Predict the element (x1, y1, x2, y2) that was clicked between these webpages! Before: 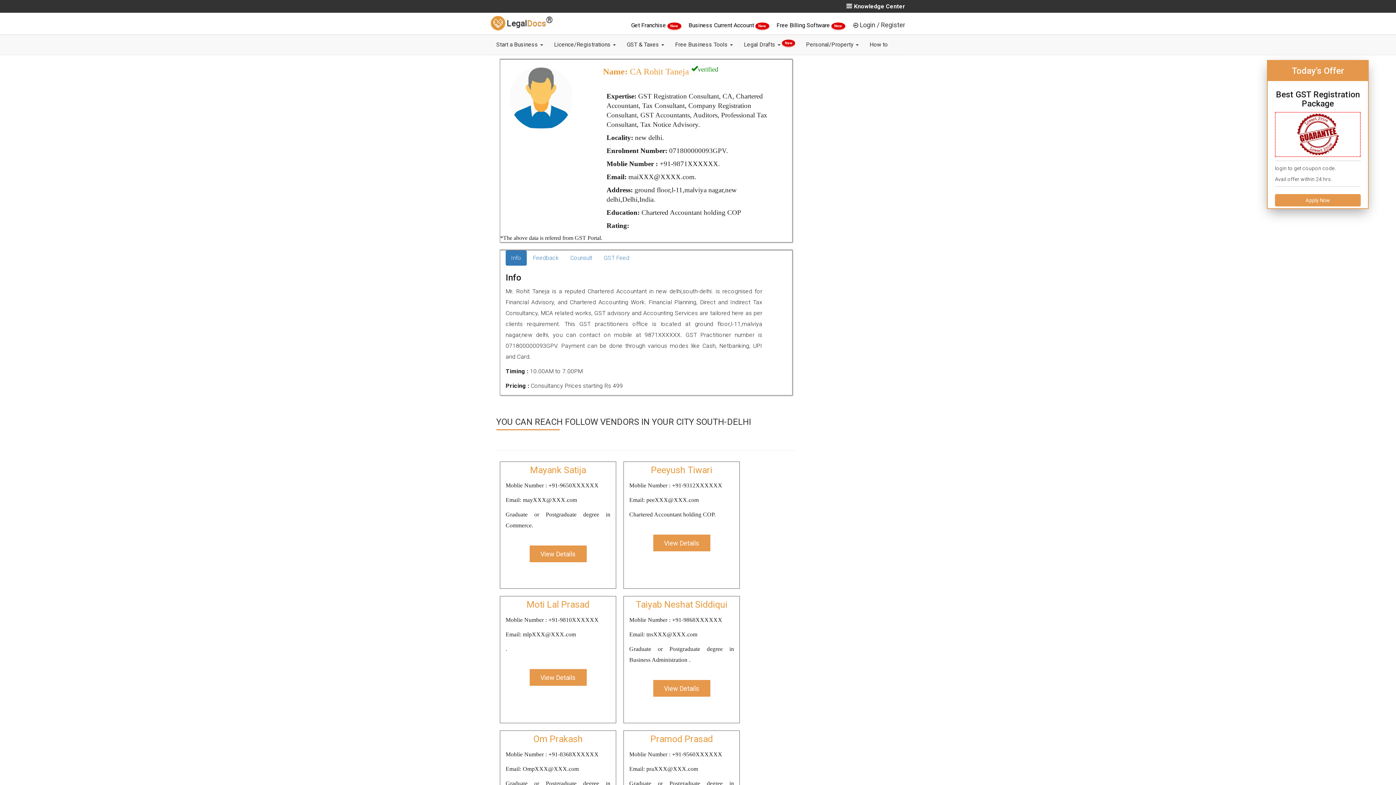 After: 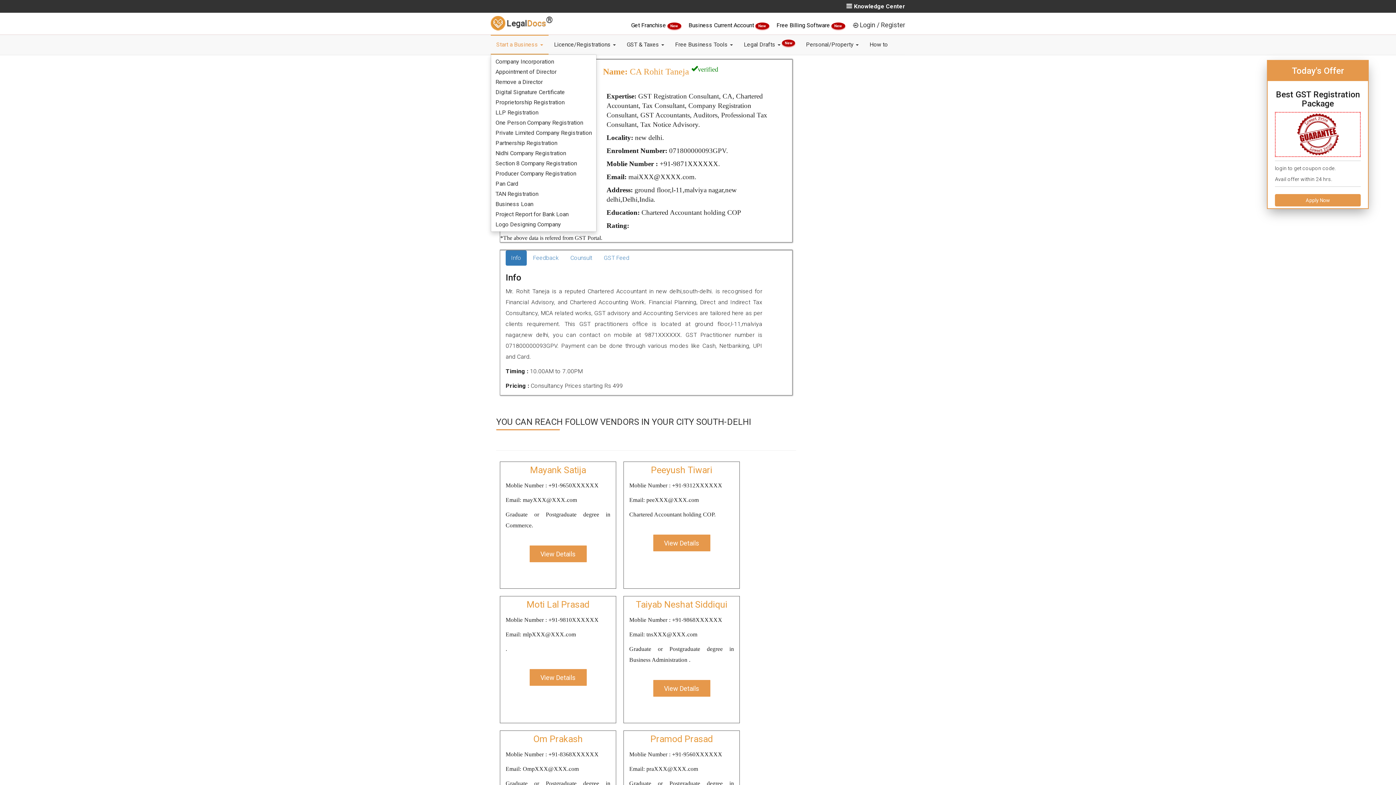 Action: label: Start a Business  bbox: (490, 34, 548, 54)